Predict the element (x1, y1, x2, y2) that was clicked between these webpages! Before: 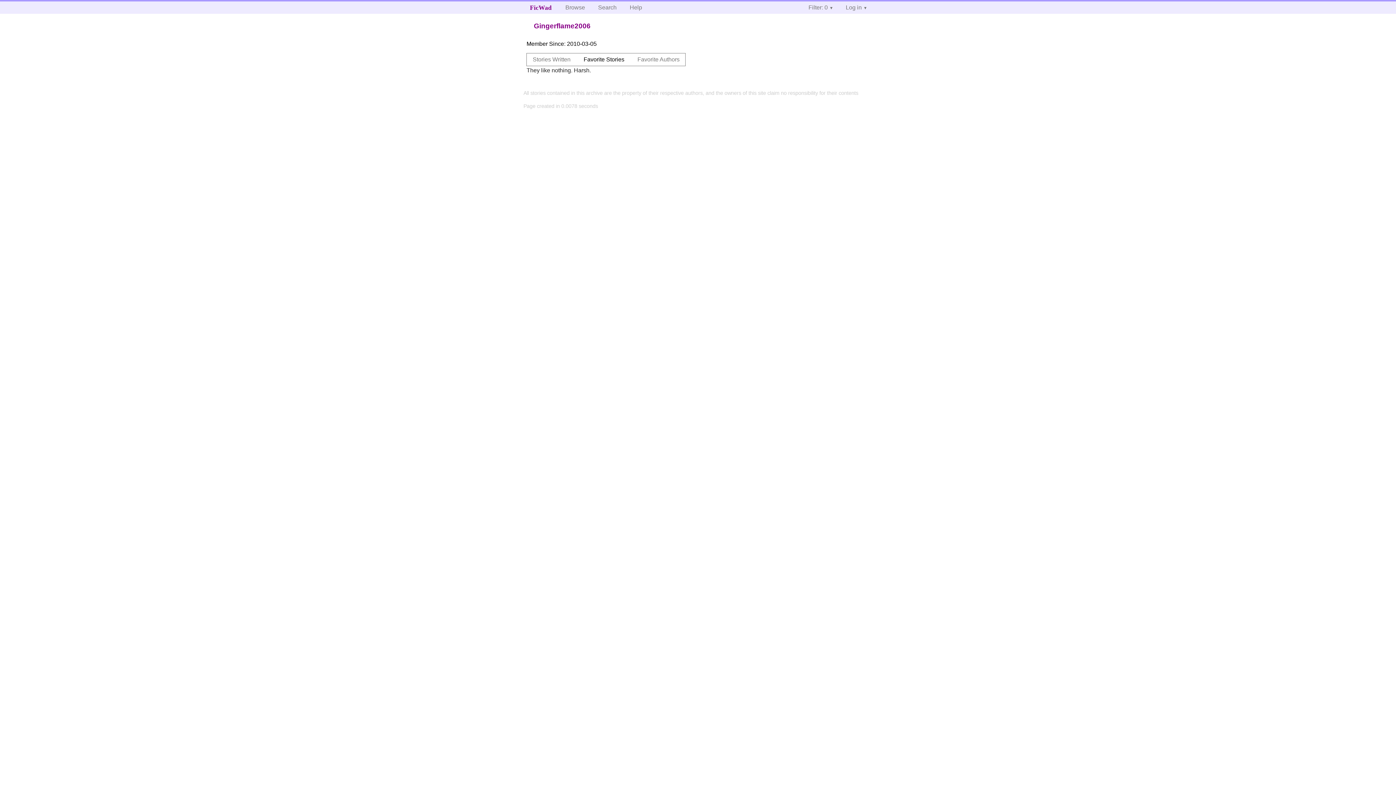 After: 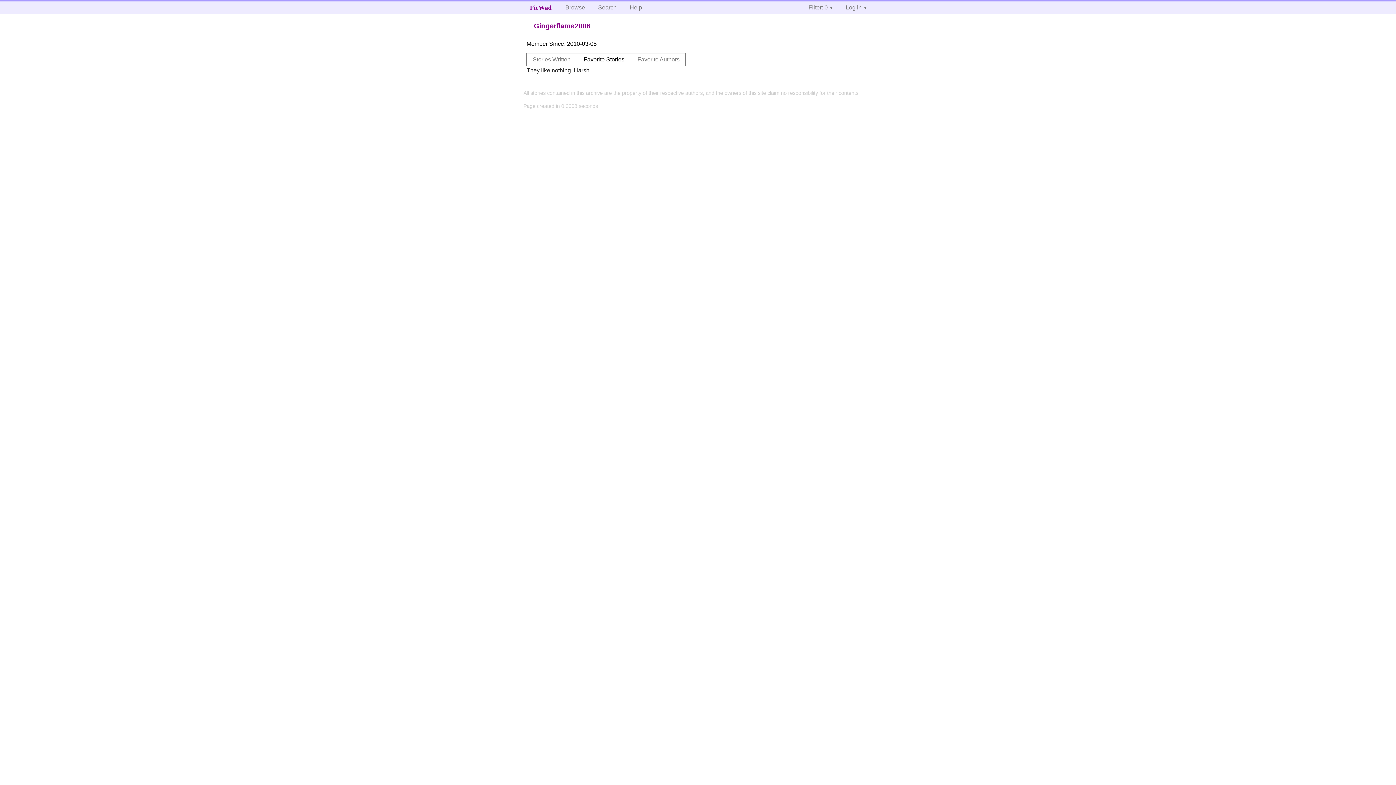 Action: label: Favorite Stories bbox: (577, 53, 630, 65)